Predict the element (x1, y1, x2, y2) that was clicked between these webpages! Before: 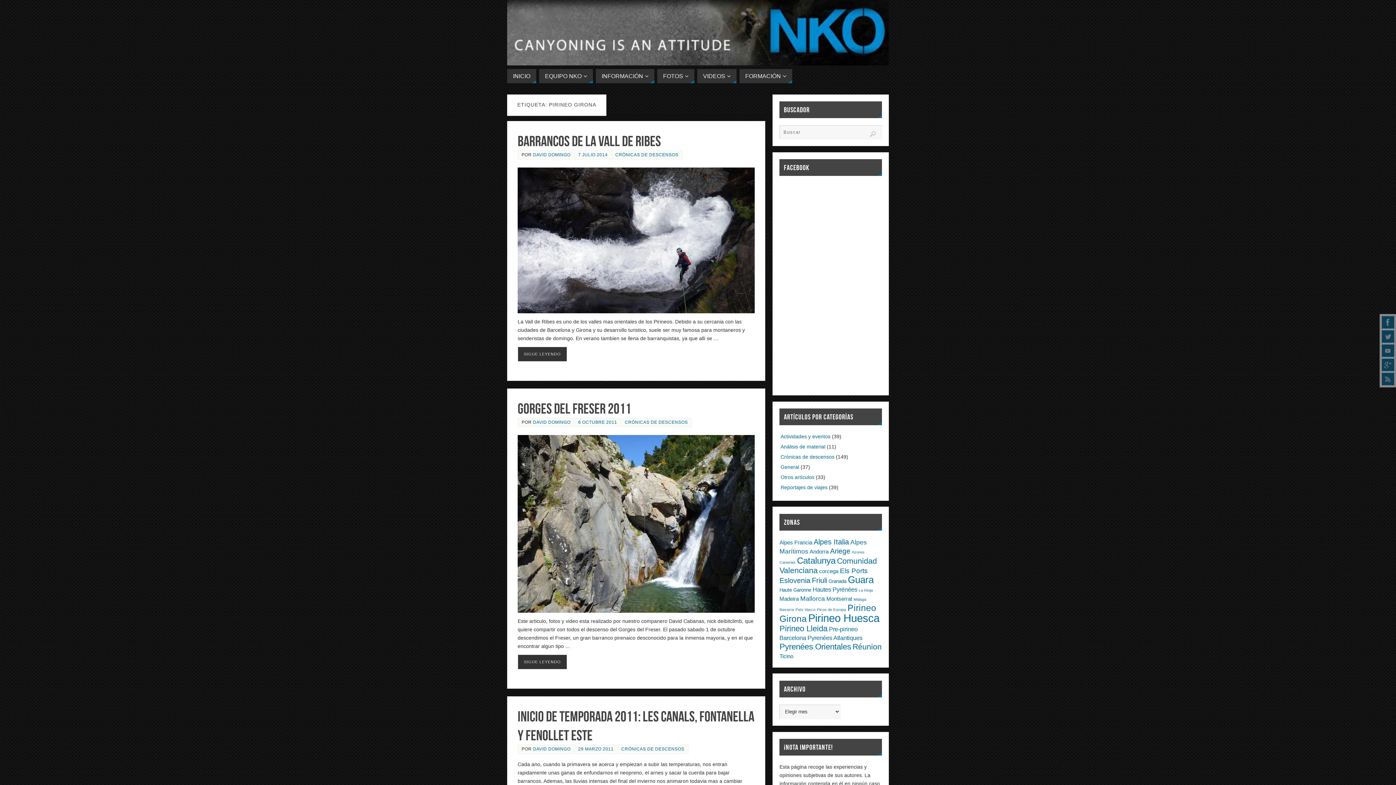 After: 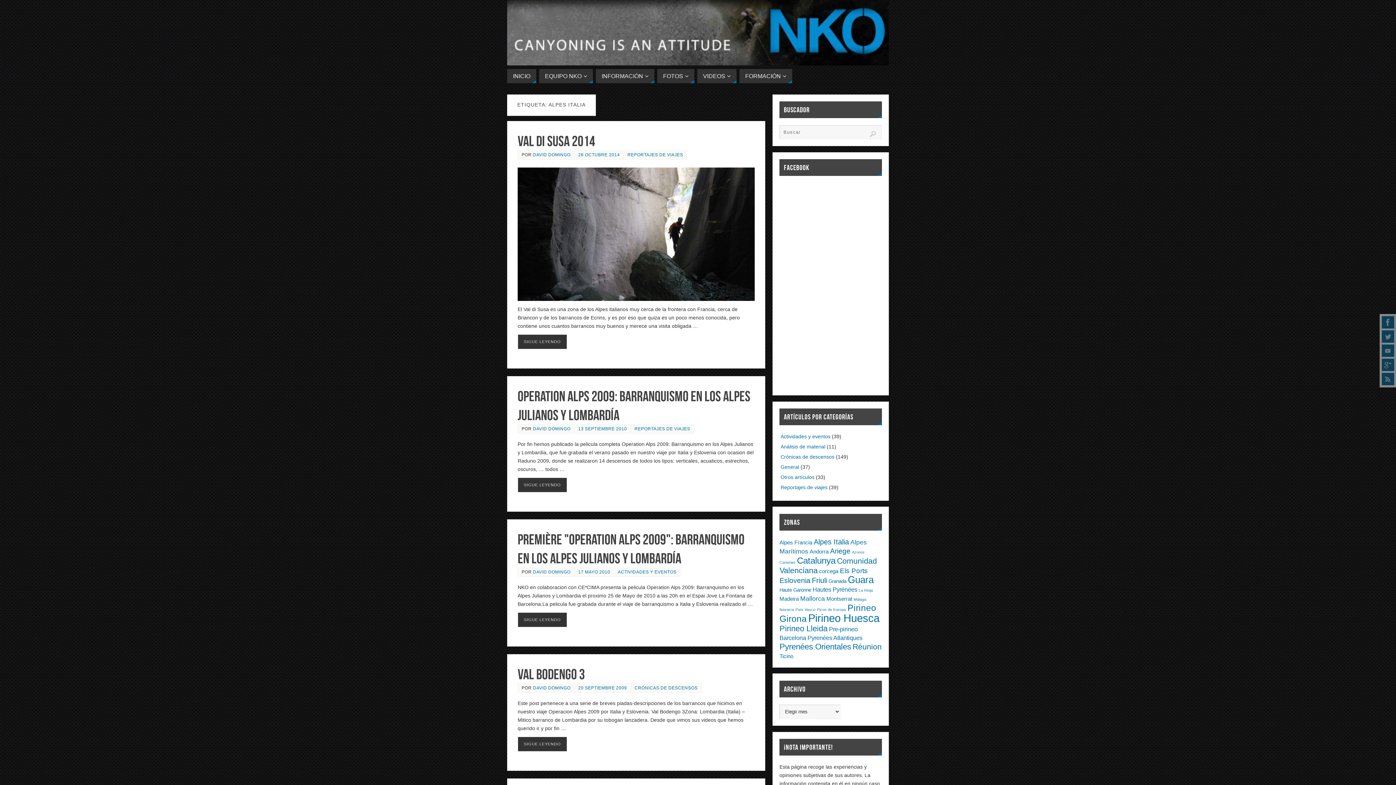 Action: bbox: (813, 538, 849, 546) label: Alpes Italia (8 elementos)